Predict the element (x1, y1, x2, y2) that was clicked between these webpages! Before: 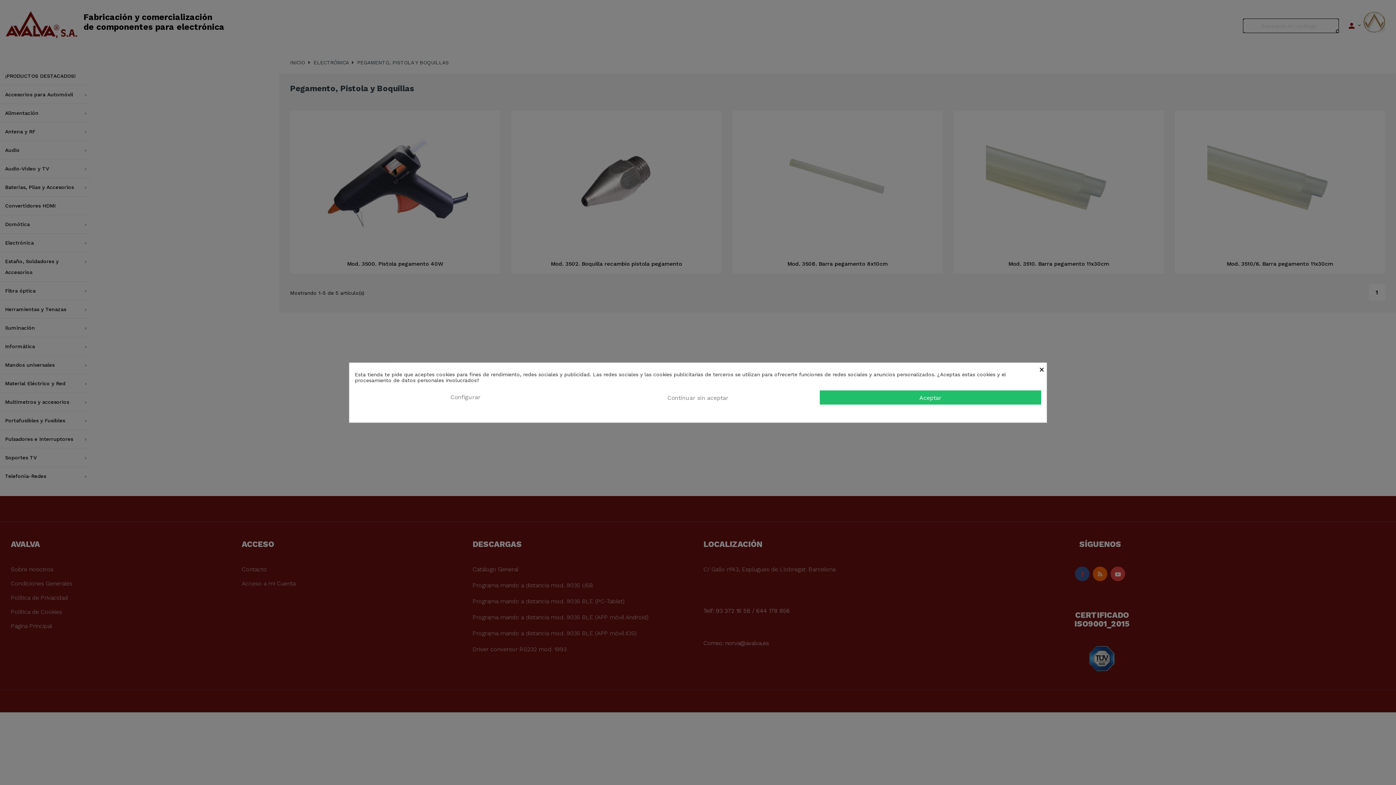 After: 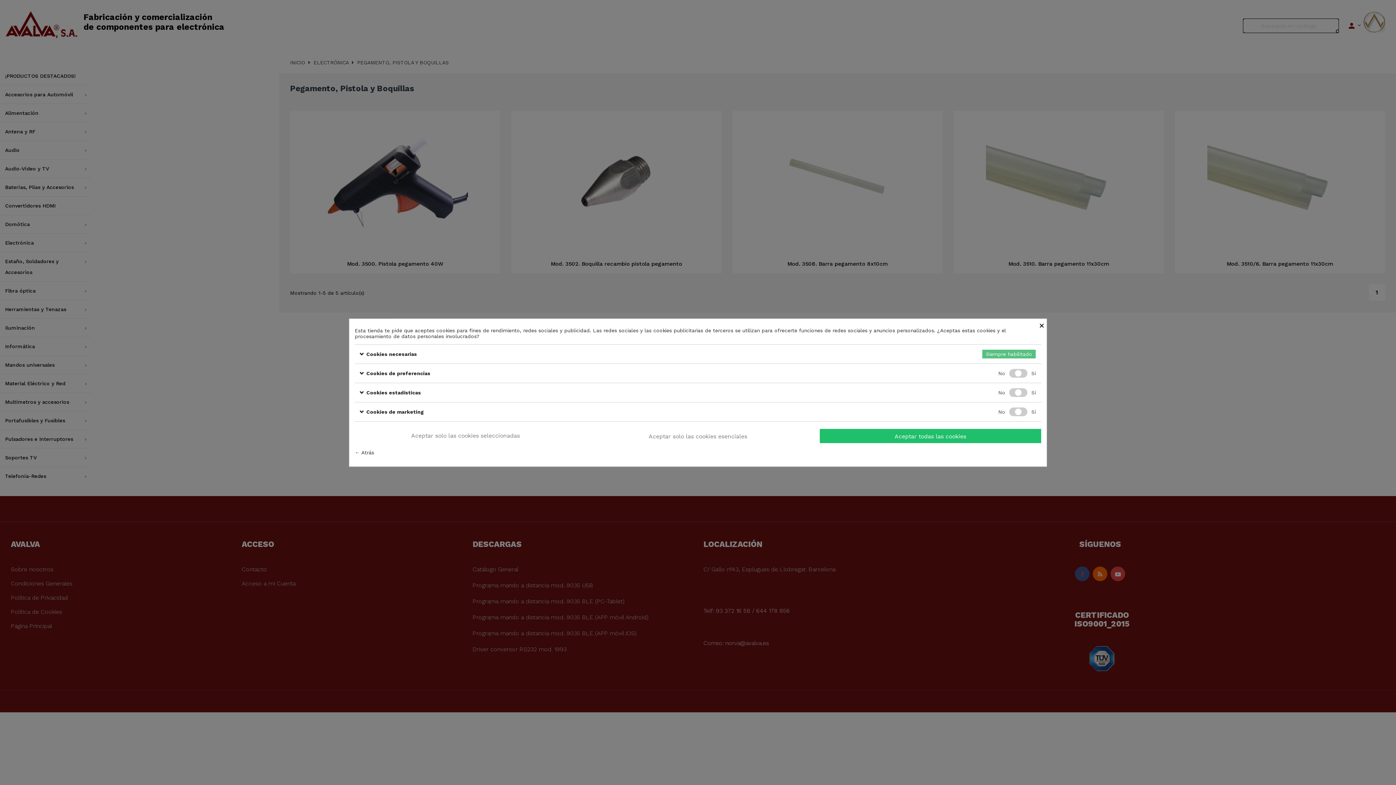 Action: bbox: (354, 390, 576, 404) label: Configurar